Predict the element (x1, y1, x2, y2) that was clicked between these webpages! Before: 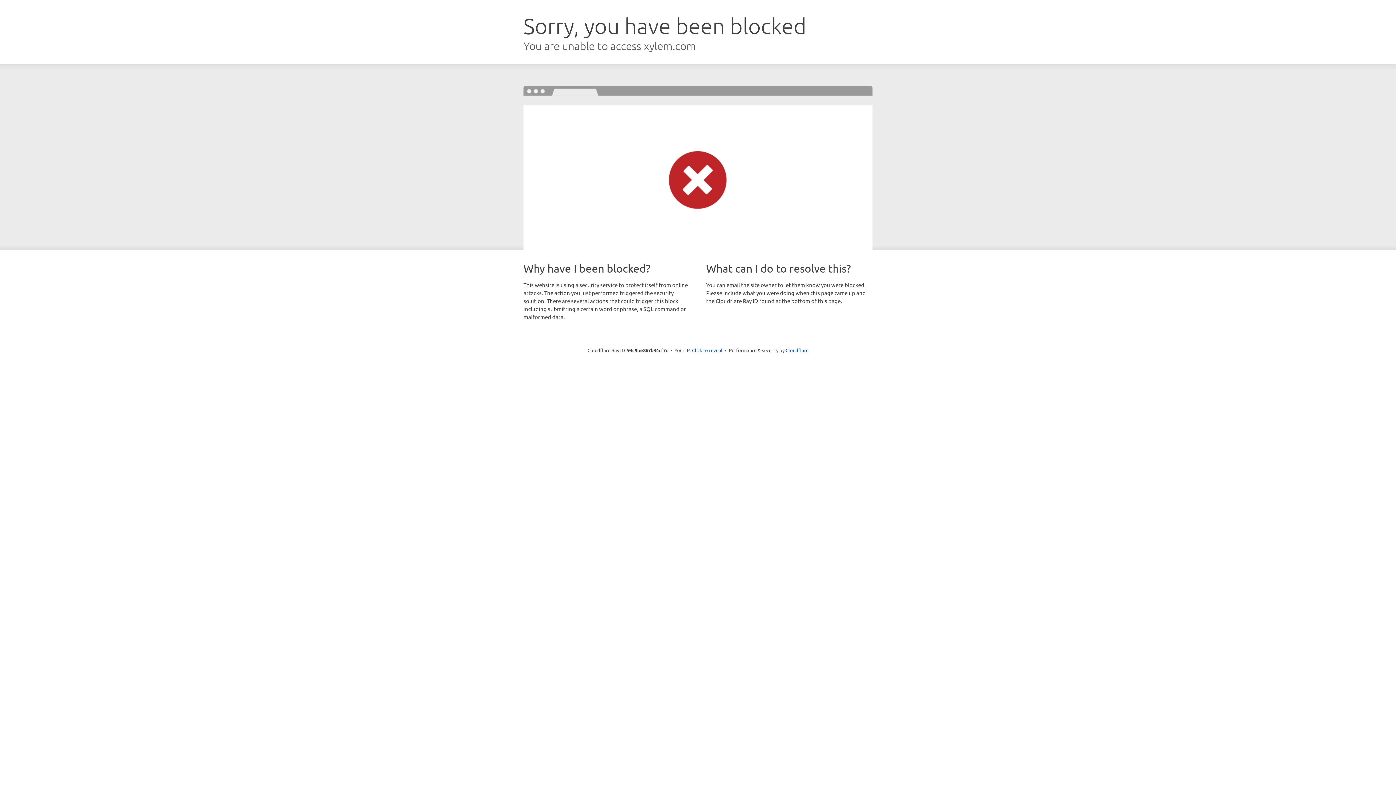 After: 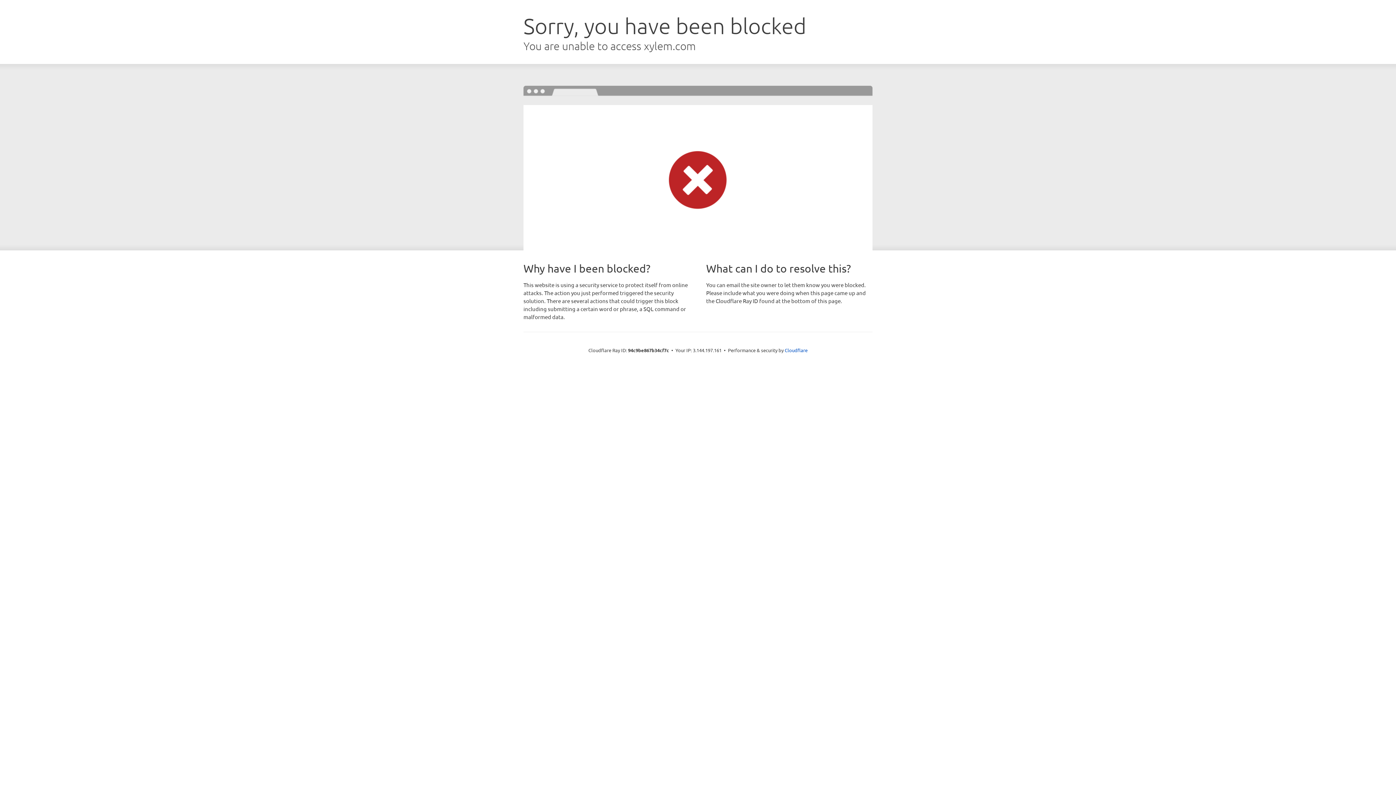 Action: bbox: (692, 346, 722, 353) label: Click to reveal